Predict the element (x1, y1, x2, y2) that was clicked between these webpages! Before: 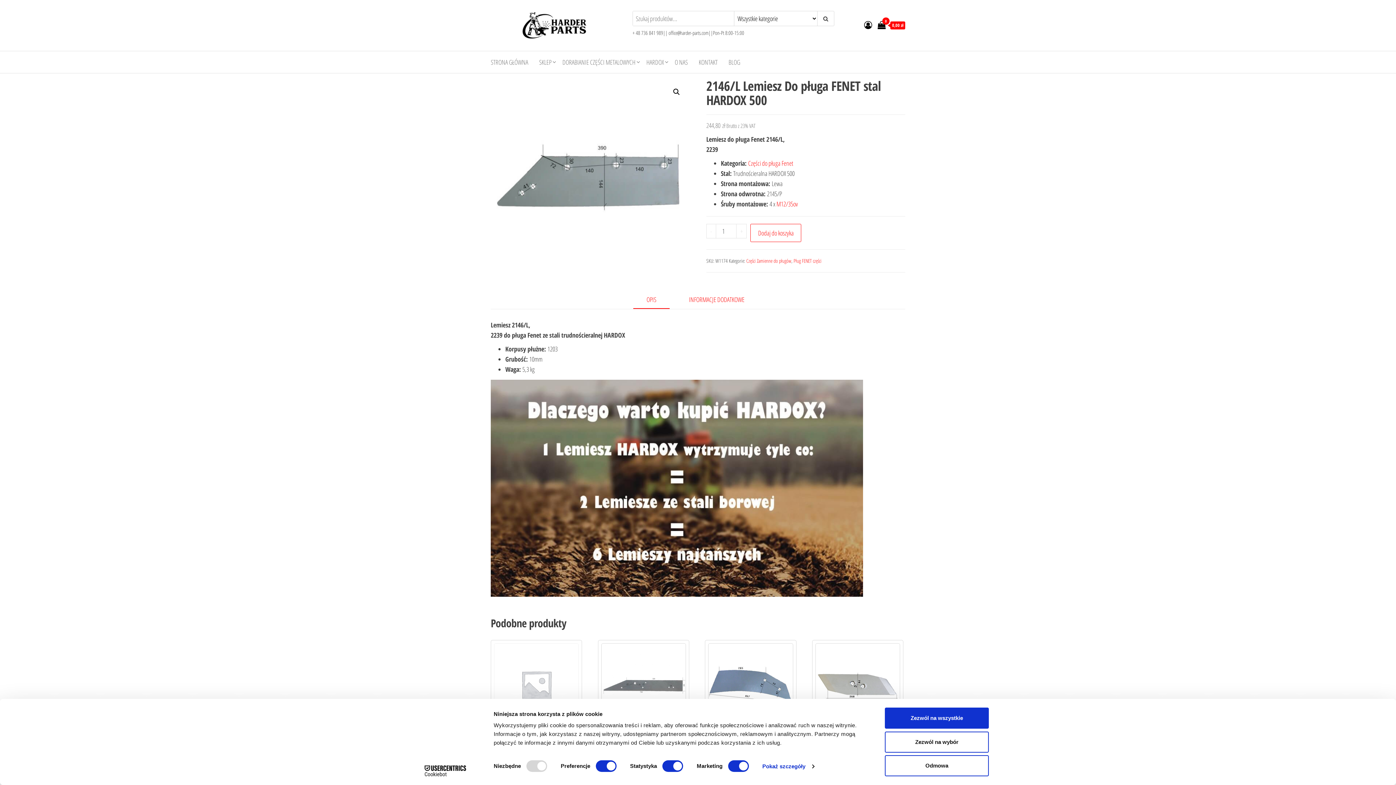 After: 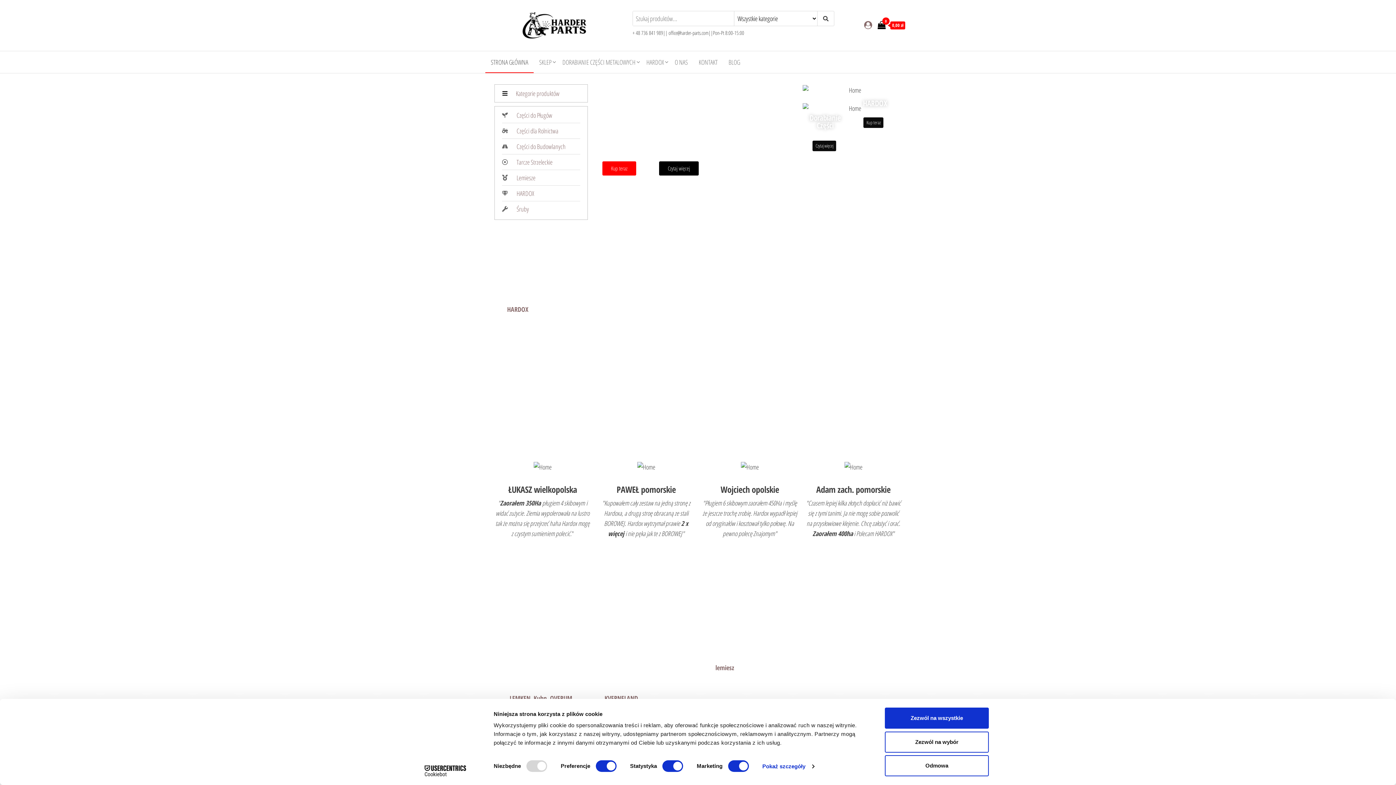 Action: bbox: (490, 20, 618, 29)